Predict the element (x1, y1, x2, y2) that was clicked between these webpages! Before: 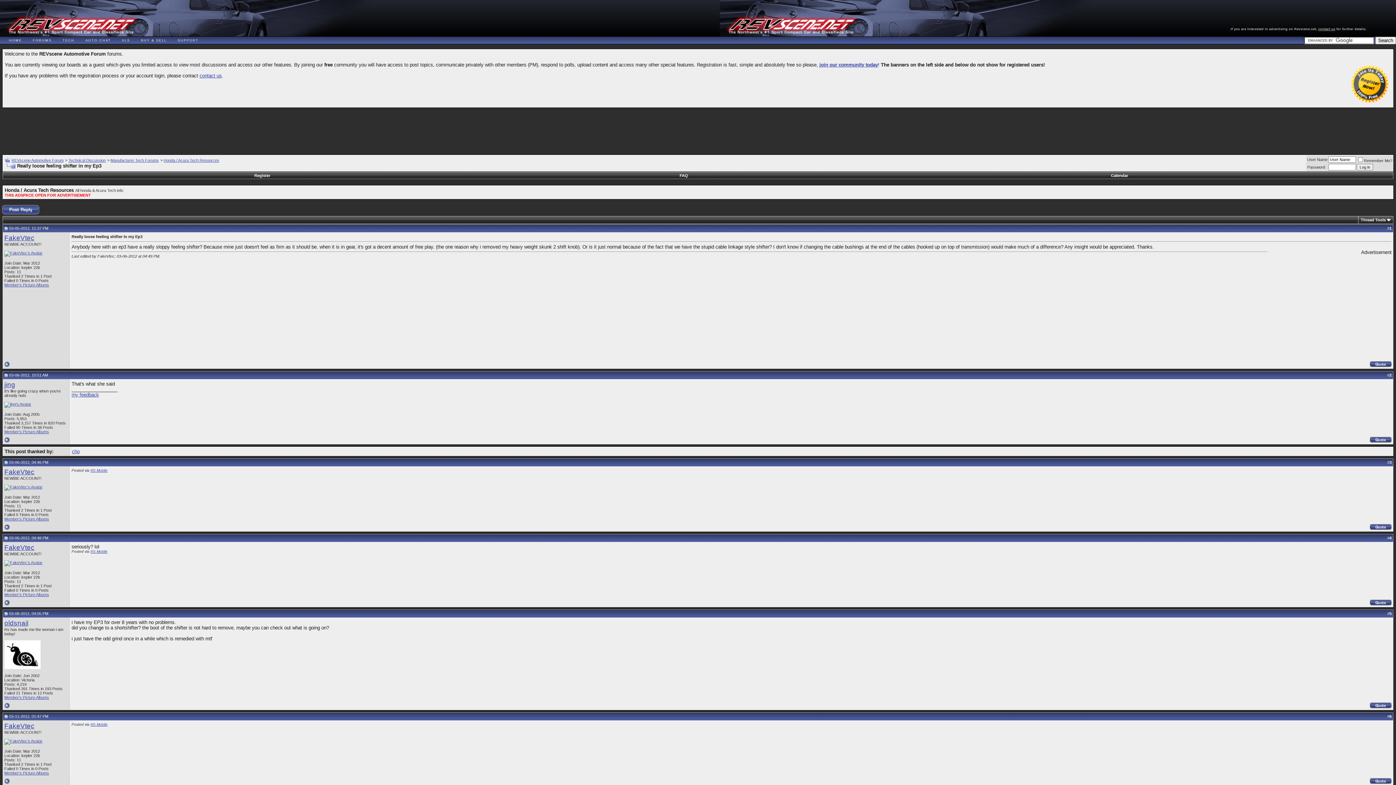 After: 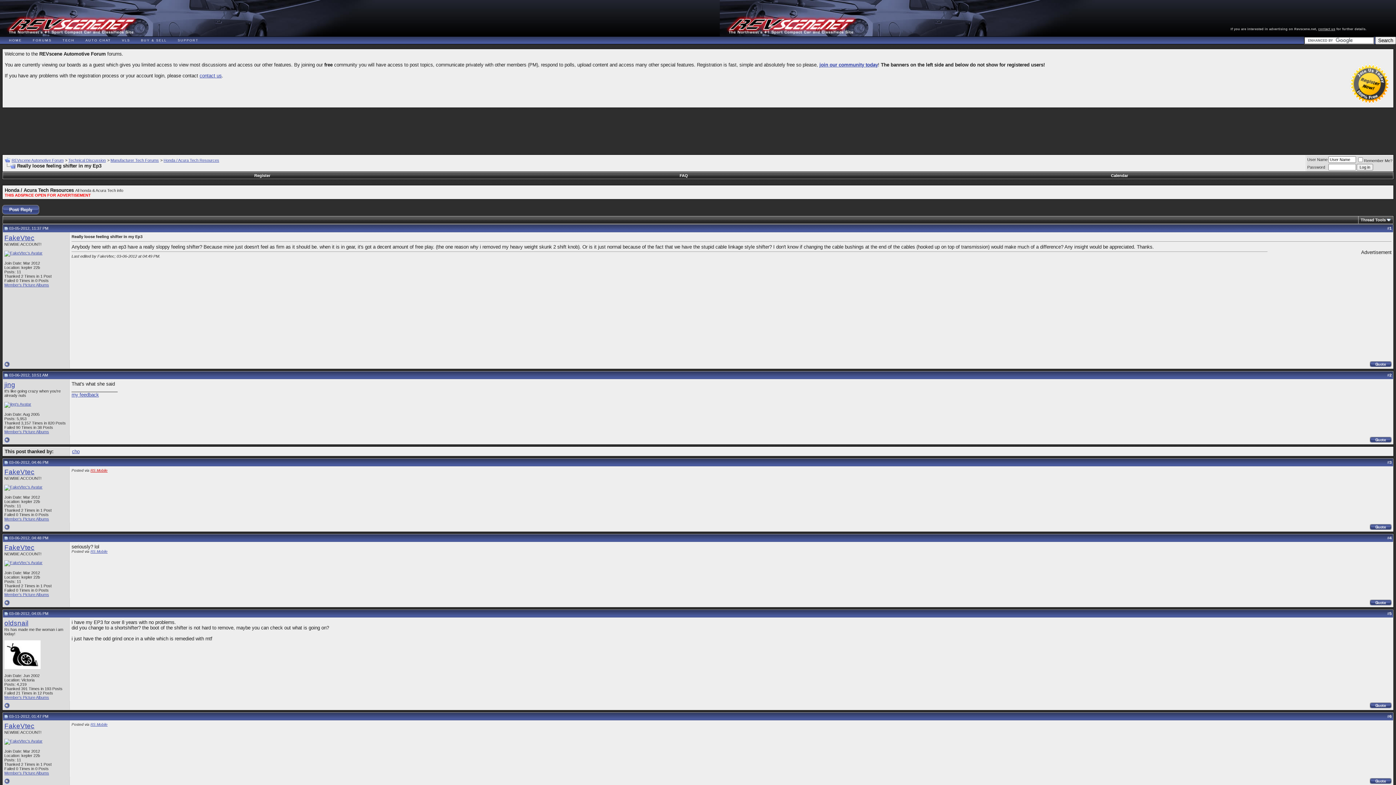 Action: label: RS Mobile bbox: (90, 468, 107, 472)